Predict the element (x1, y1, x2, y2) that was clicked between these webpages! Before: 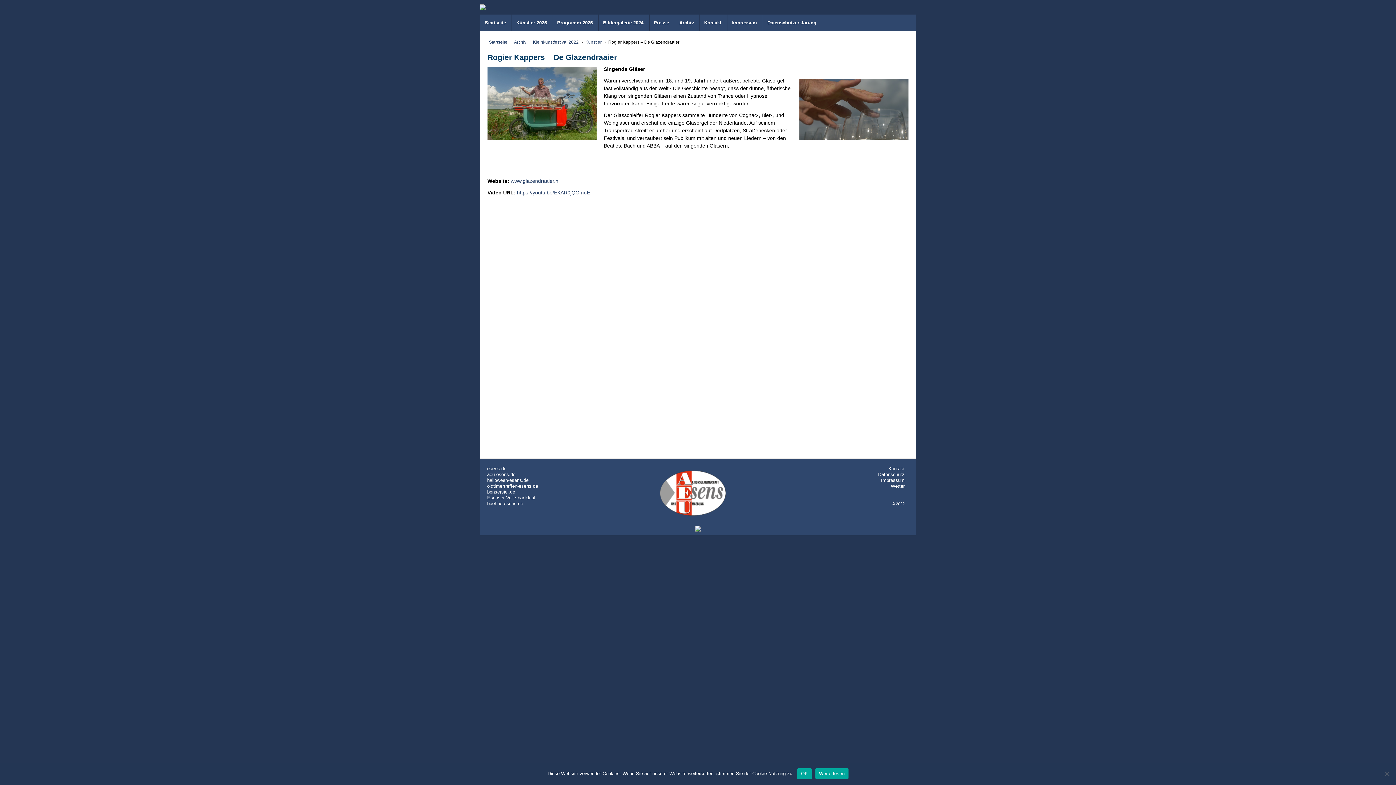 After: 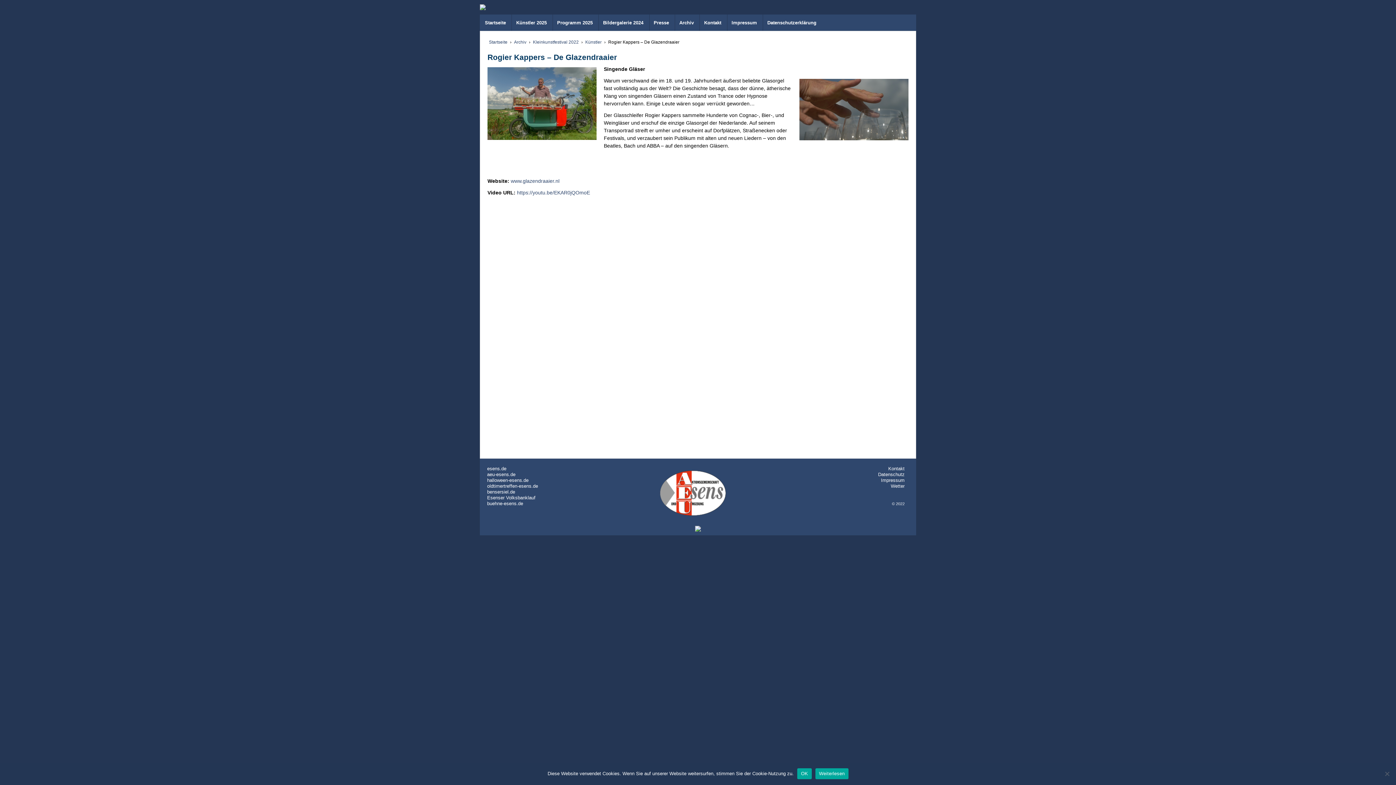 Action: bbox: (487, 495, 535, 500) label: Esenser Volksbanklauf